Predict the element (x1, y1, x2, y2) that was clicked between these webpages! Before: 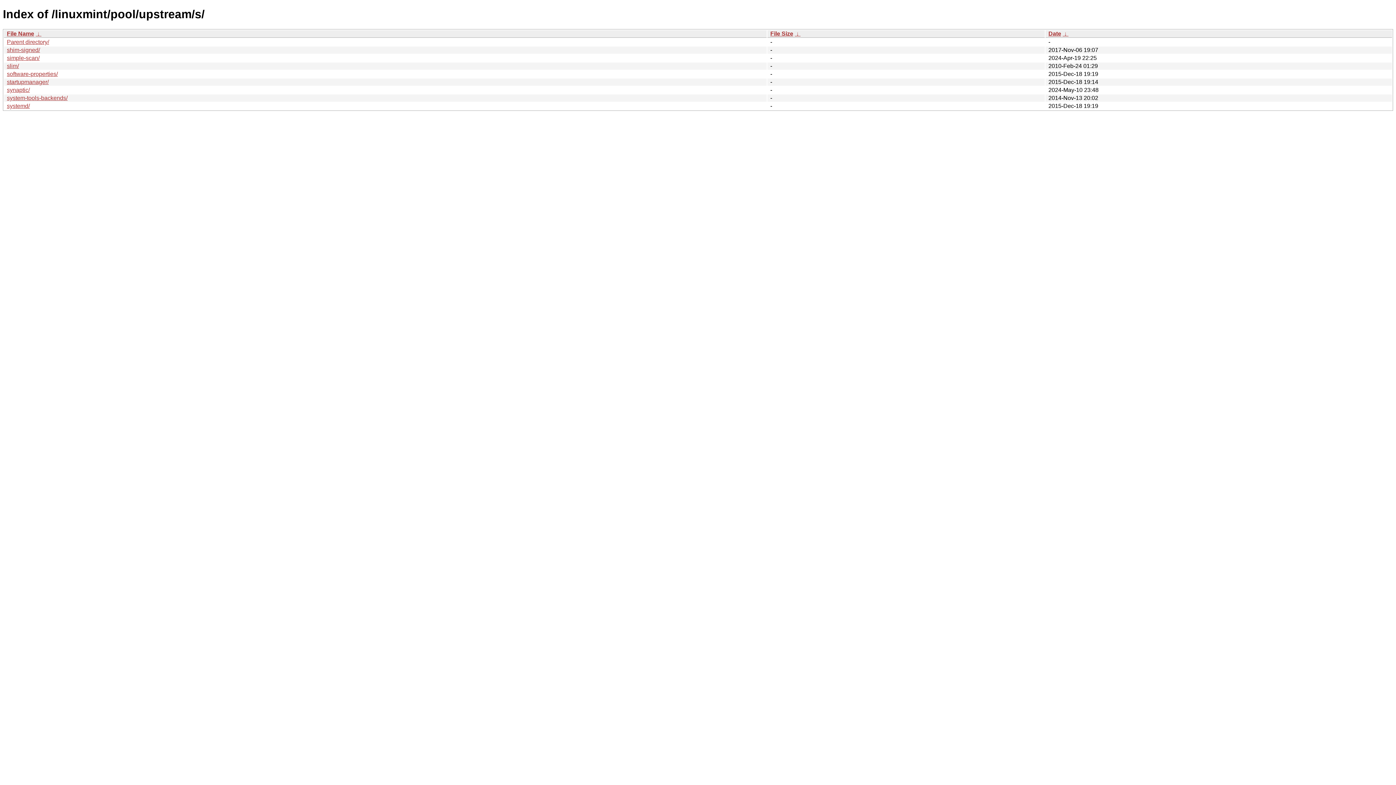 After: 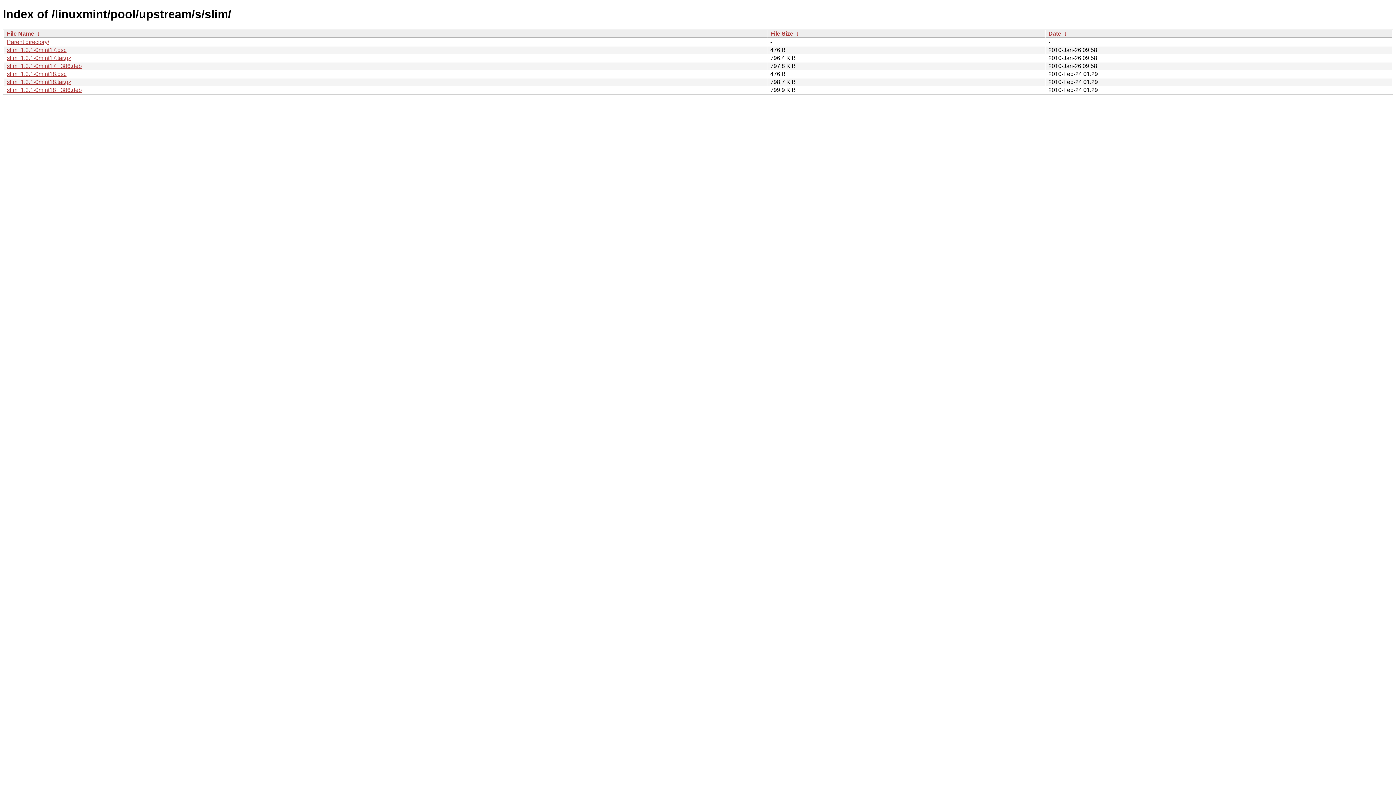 Action: label: slim/ bbox: (6, 62, 18, 69)